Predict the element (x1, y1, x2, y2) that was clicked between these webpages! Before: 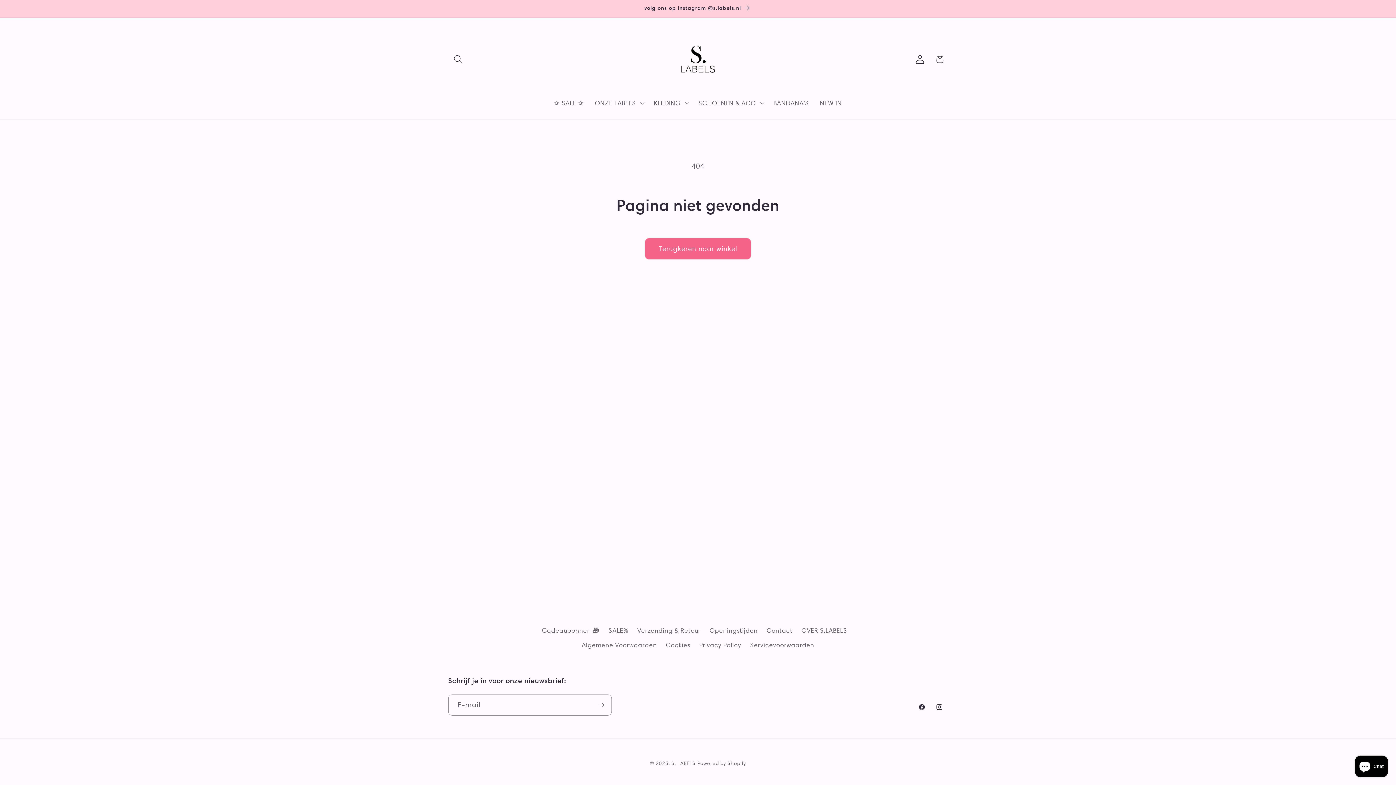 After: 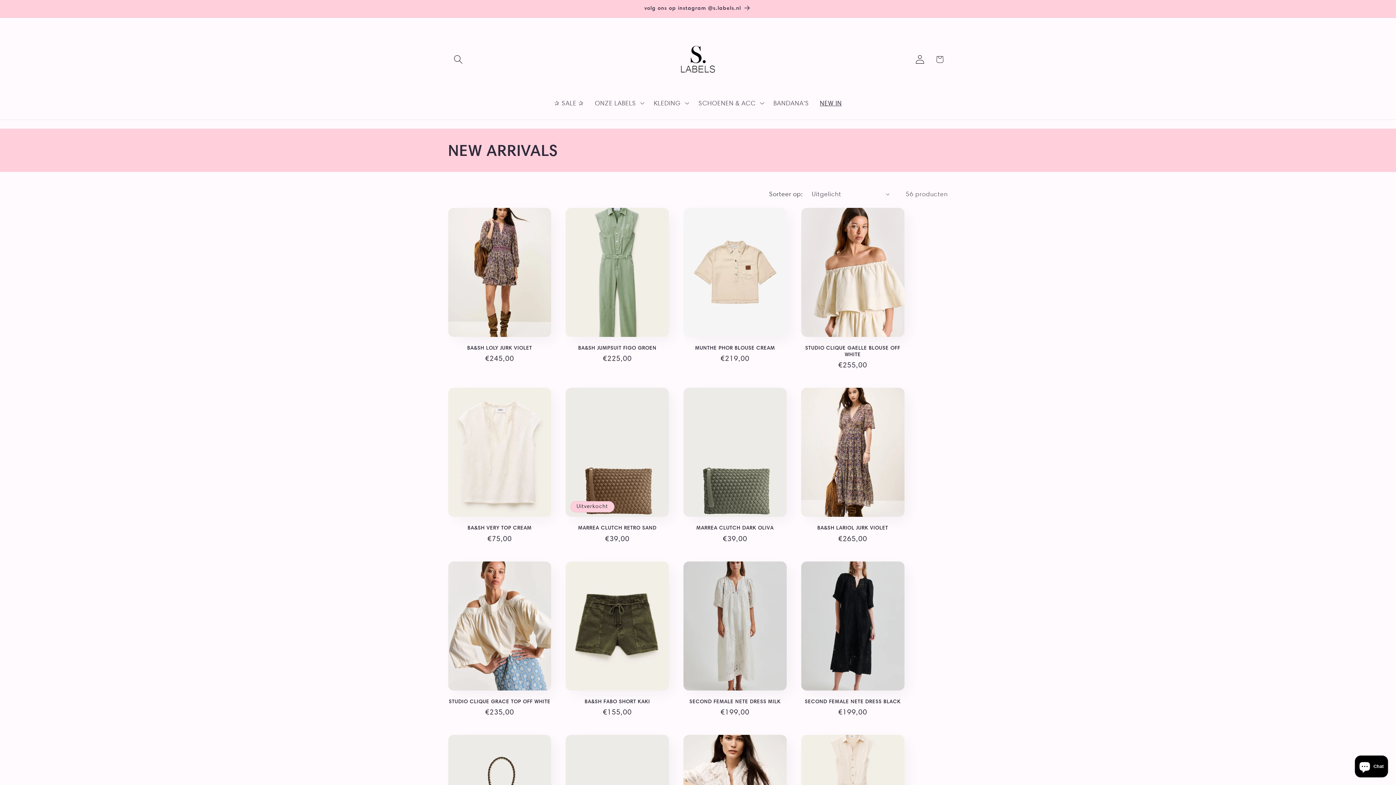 Action: bbox: (814, 93, 847, 112) label: NEW IN